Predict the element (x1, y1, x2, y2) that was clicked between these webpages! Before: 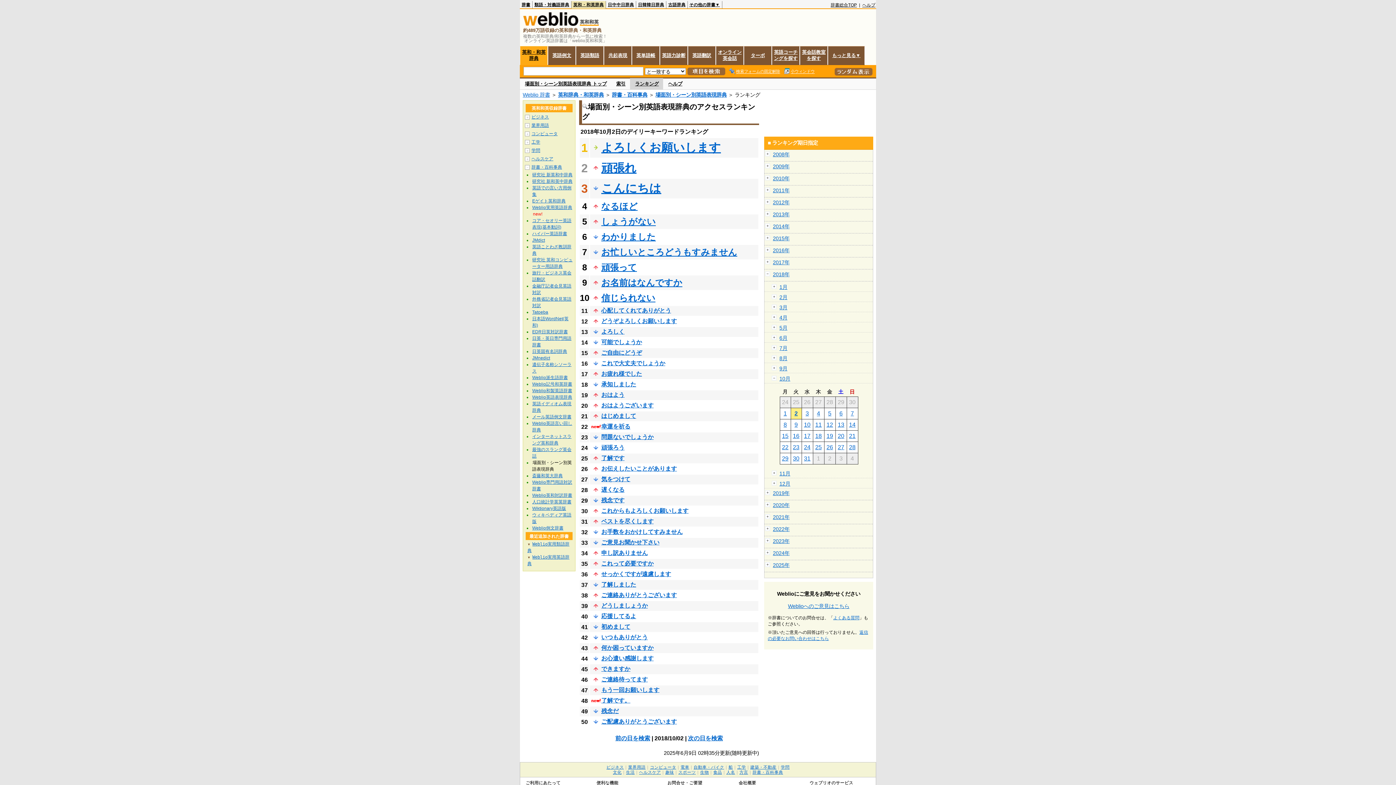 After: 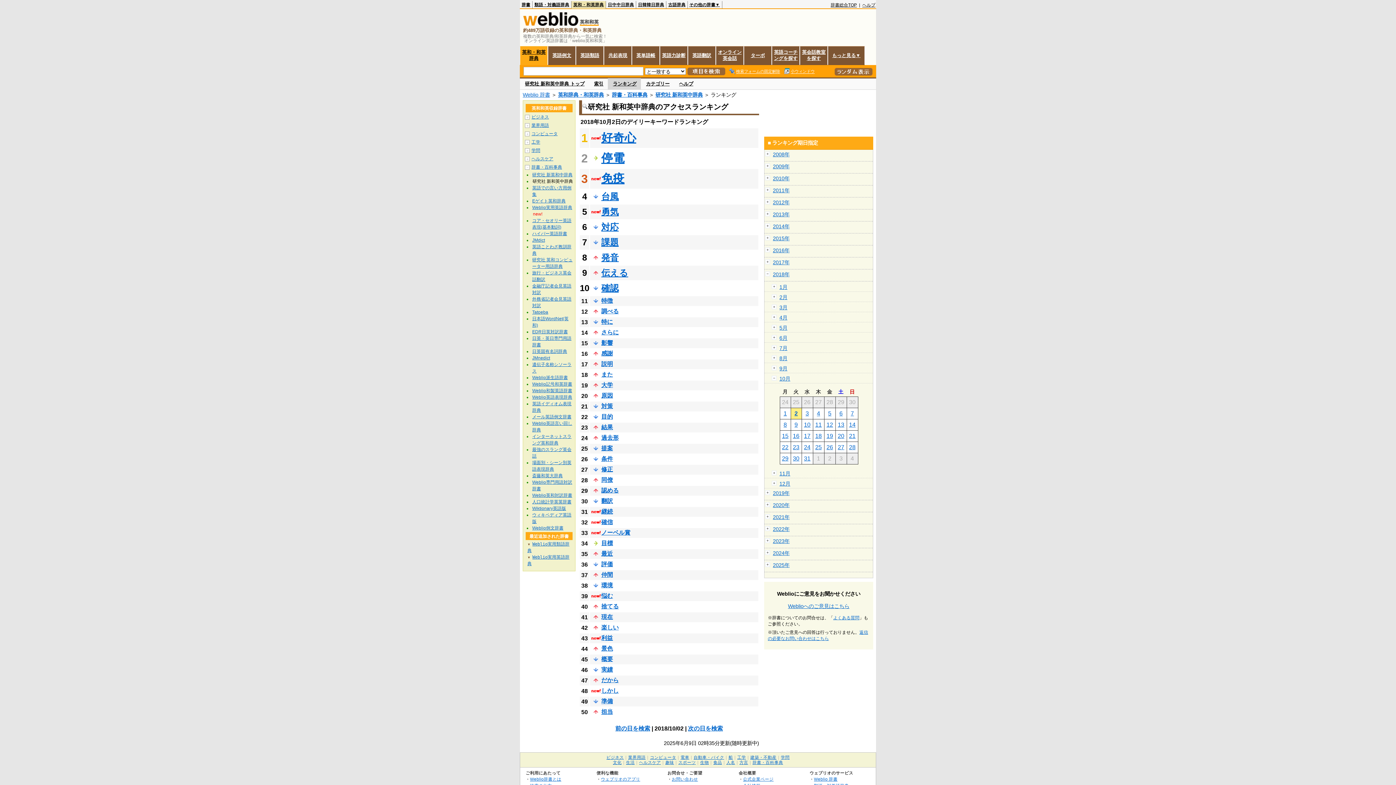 Action: label: 研究社 新和英中辞典 bbox: (532, 178, 572, 184)